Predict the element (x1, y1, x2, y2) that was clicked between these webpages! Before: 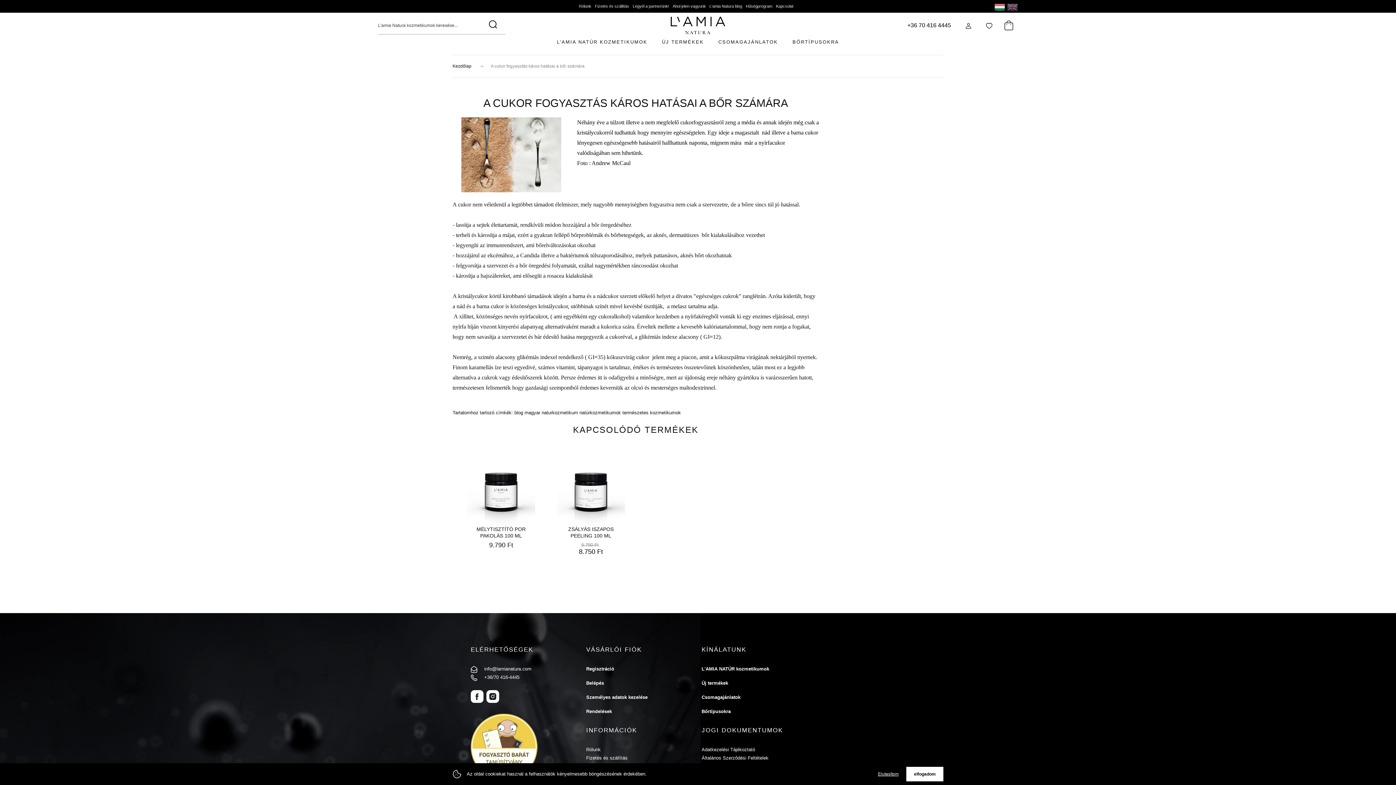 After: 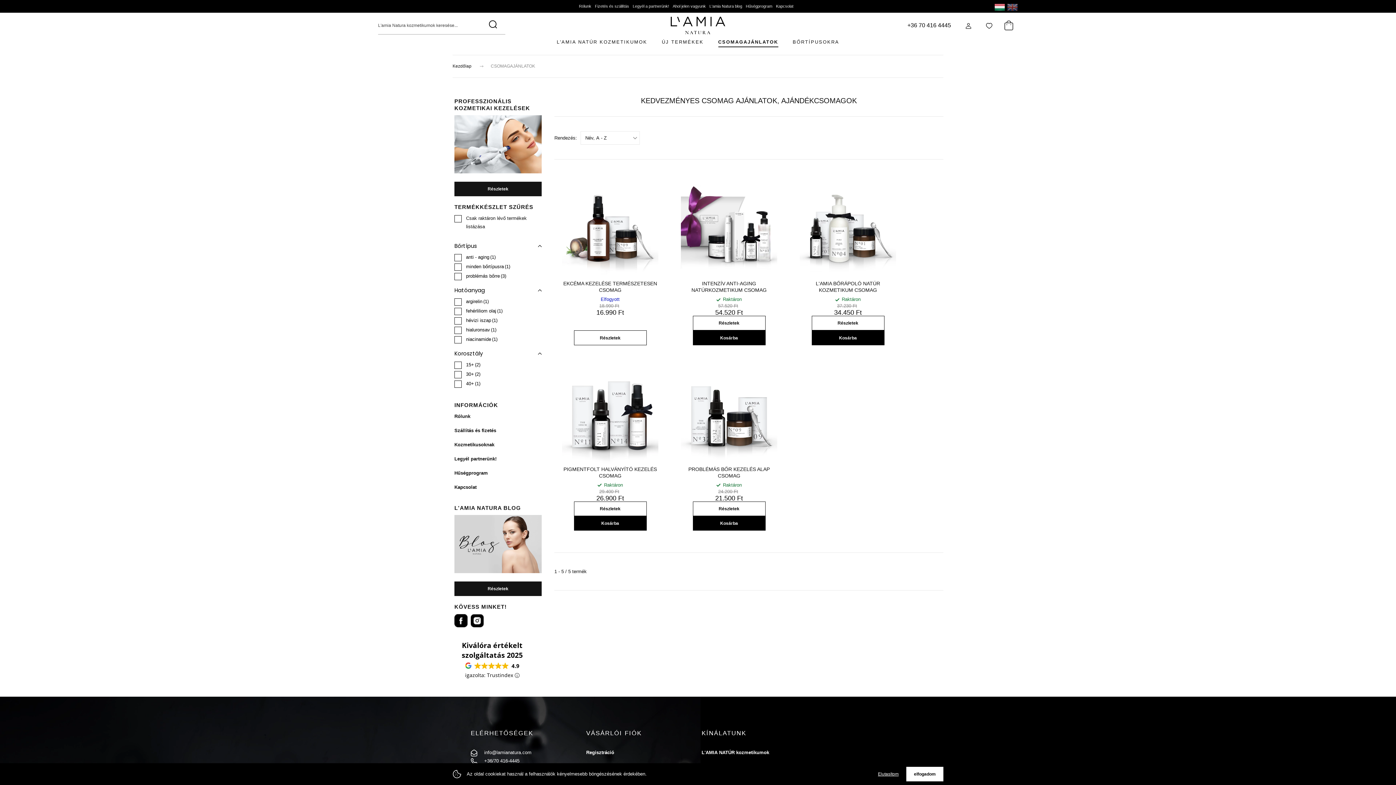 Action: label: CSOMAGAJÁNLATOK bbox: (718, 38, 778, 45)